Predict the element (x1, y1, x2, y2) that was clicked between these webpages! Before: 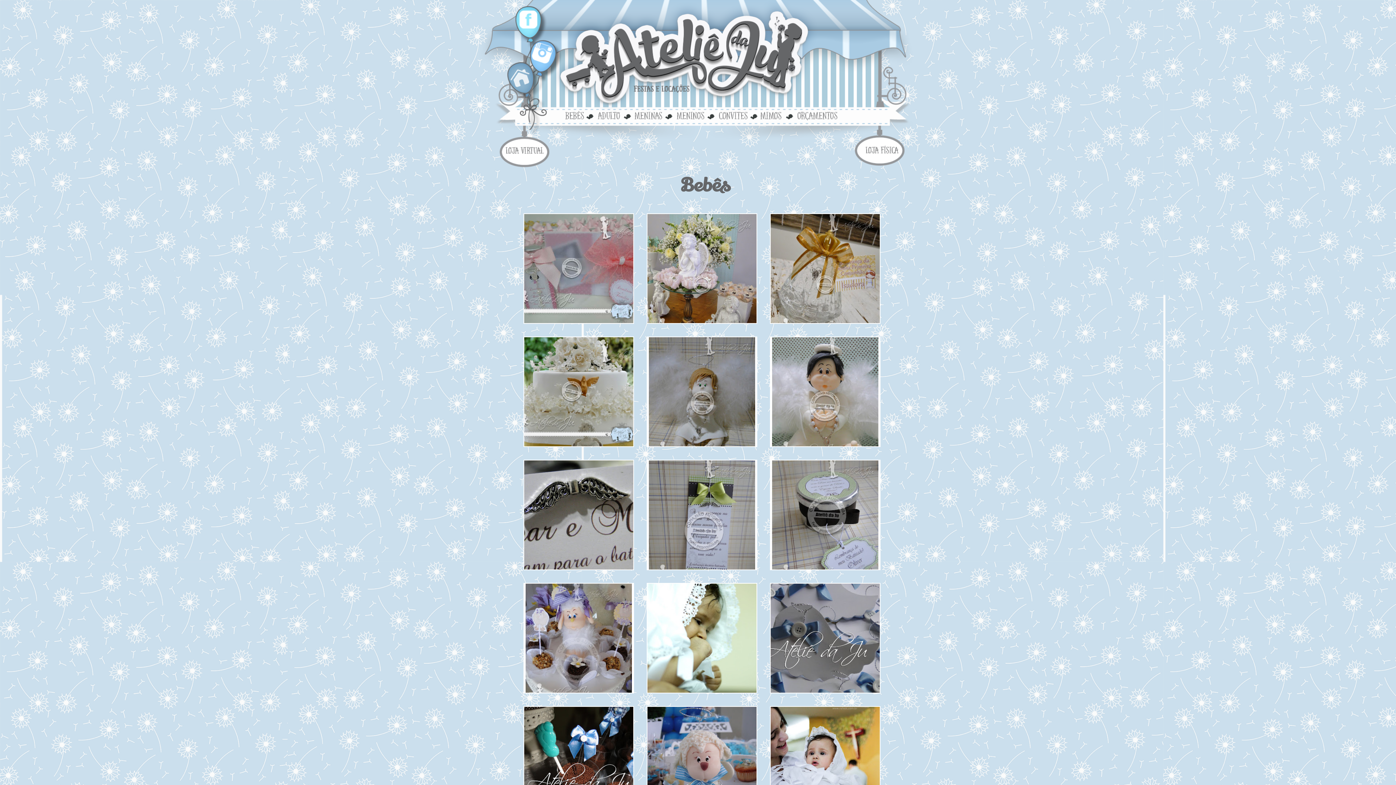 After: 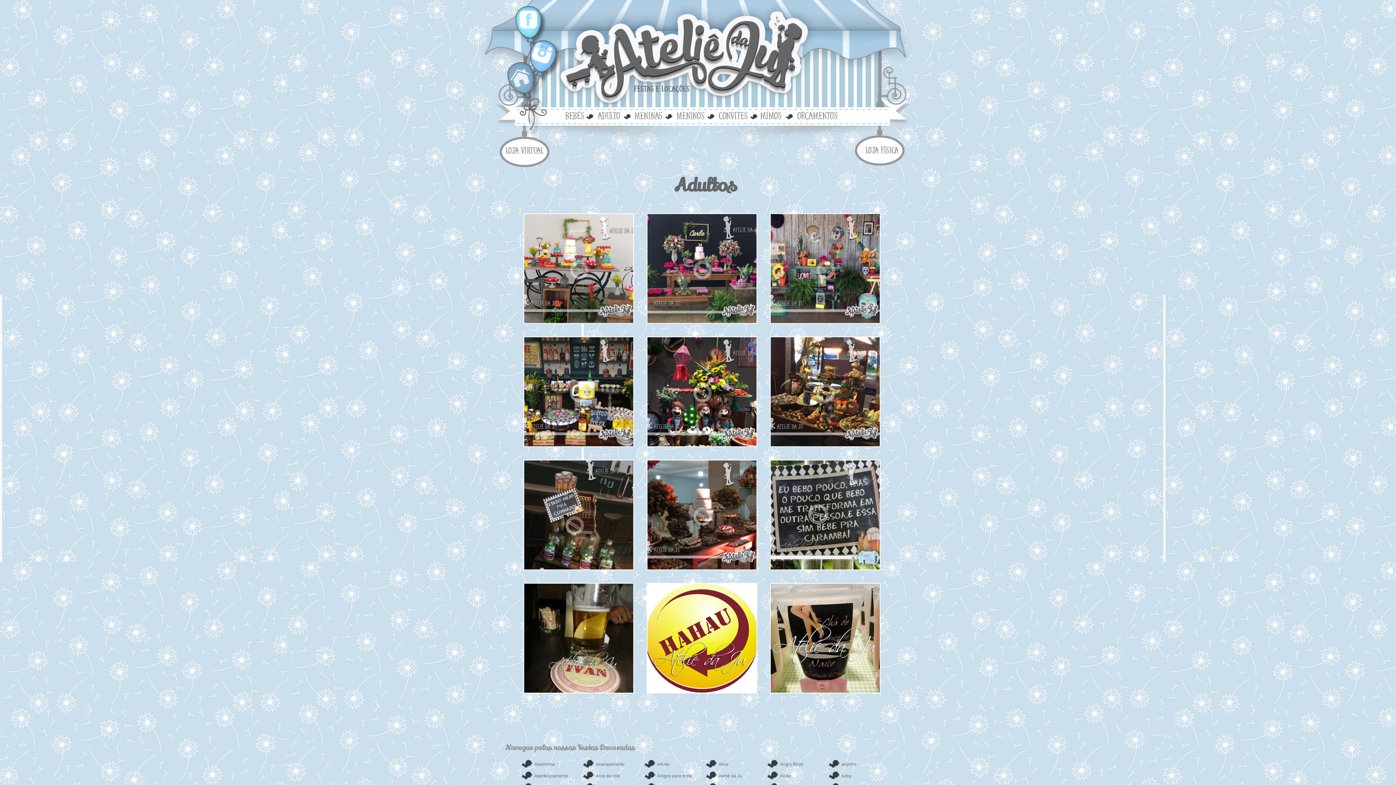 Action: label: adulto bbox: (591, 109, 626, 121)